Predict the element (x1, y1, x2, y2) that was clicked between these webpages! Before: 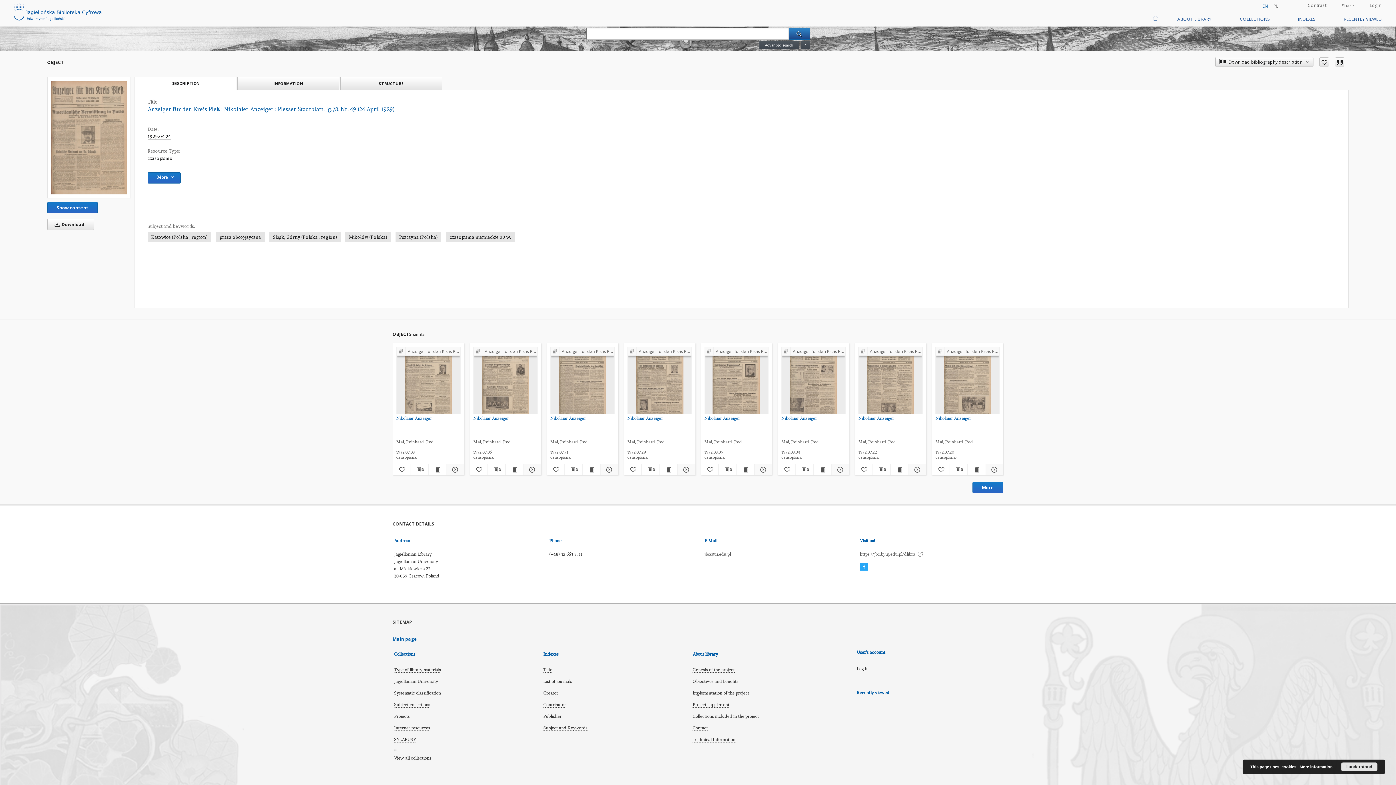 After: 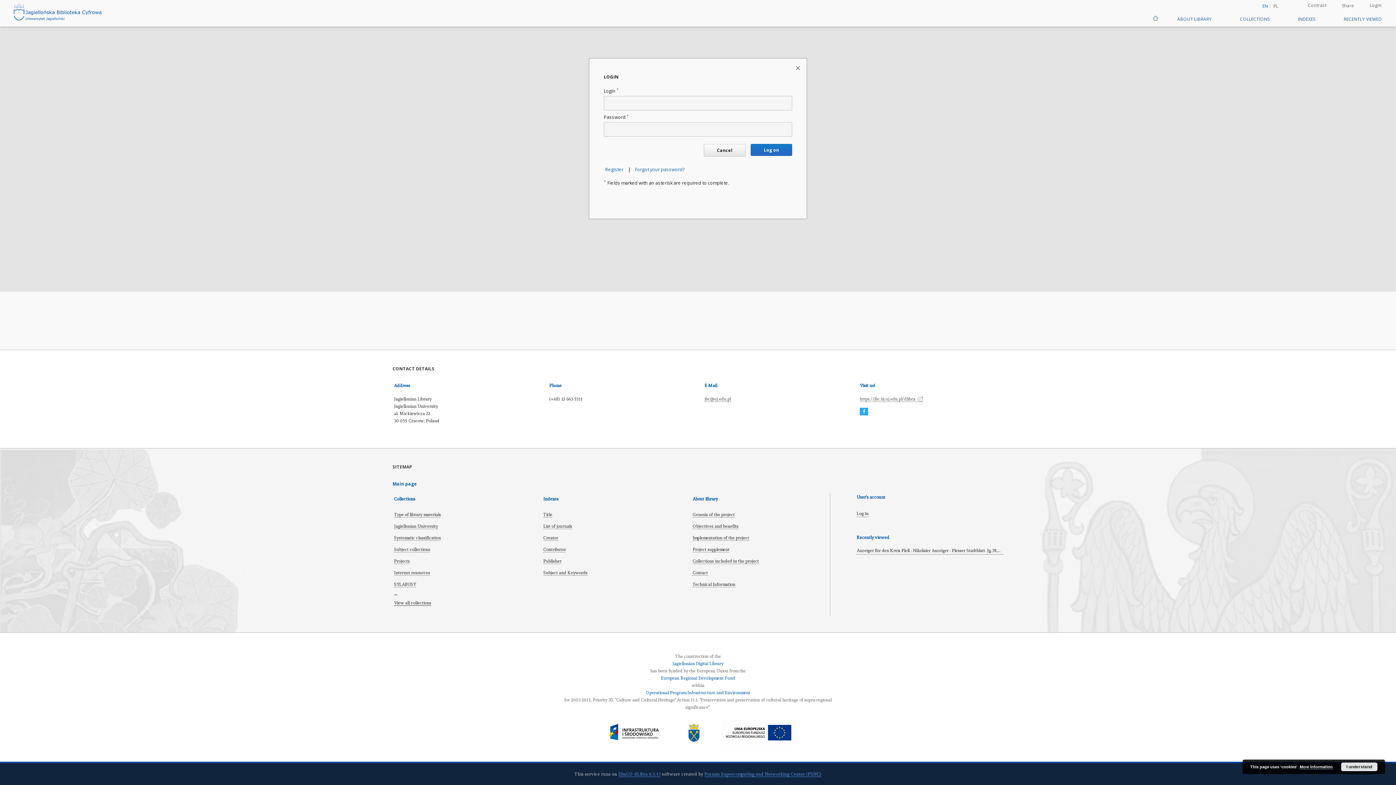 Action: label: Log in bbox: (856, 666, 868, 672)